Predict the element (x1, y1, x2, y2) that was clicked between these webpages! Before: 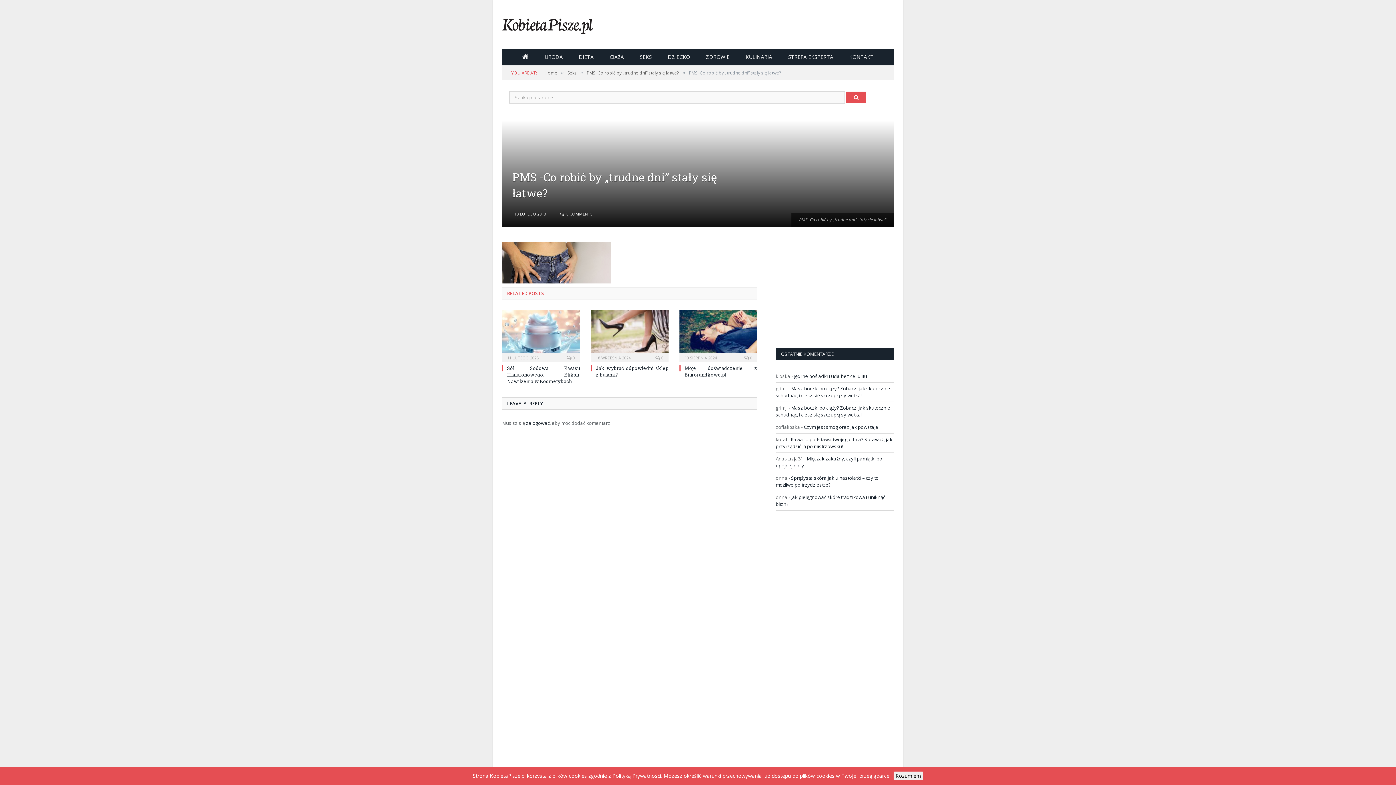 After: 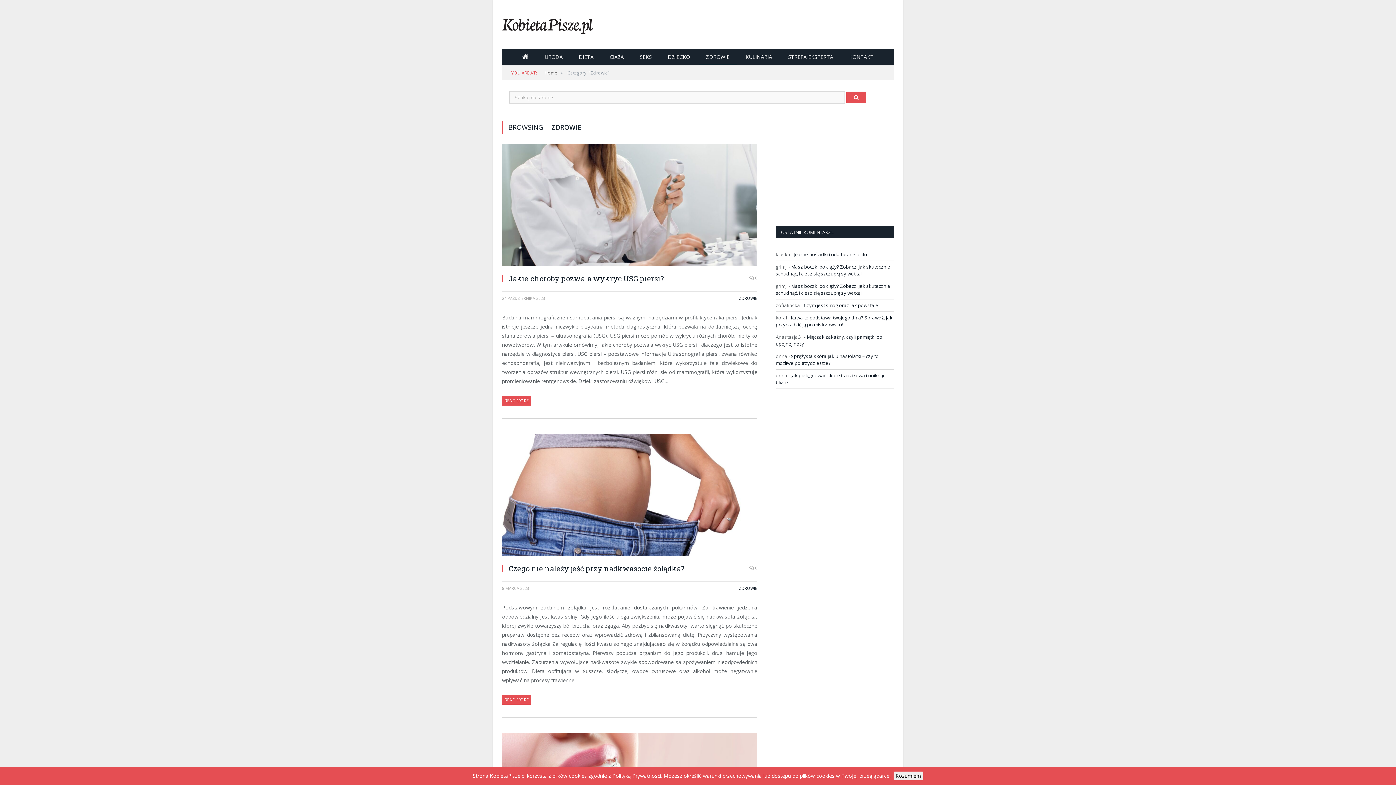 Action: bbox: (698, 49, 737, 65) label: ZDROWIE